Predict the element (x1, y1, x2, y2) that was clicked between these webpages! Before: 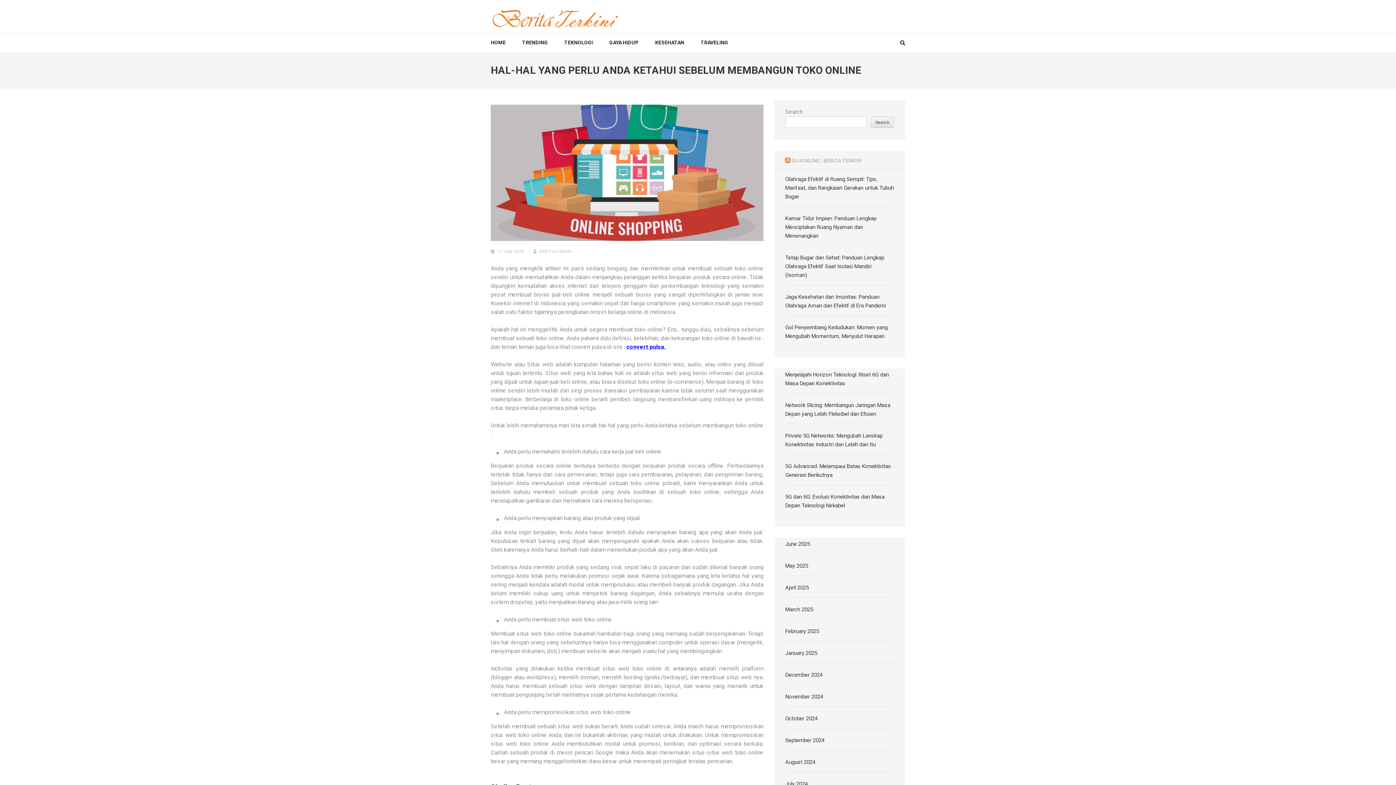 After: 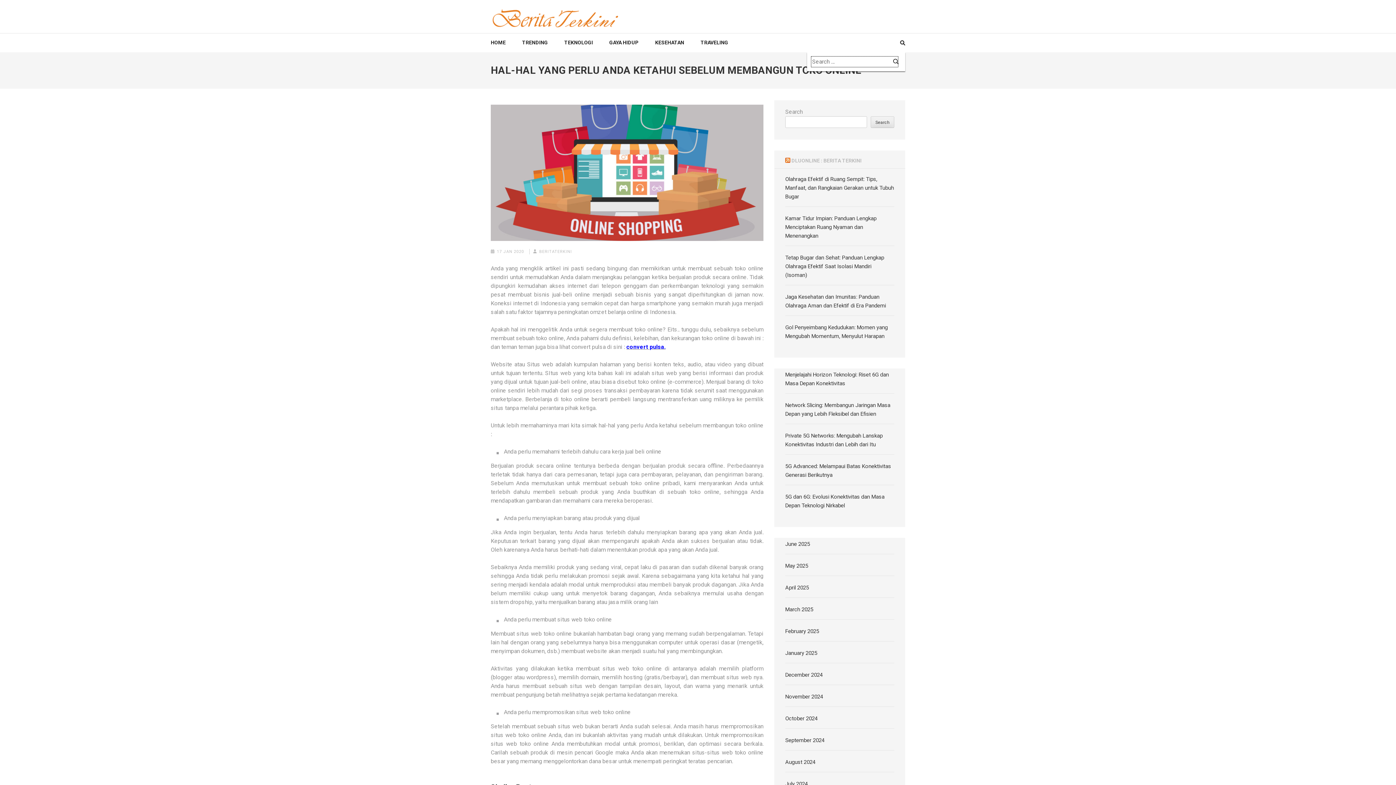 Action: bbox: (900, 40, 905, 45)